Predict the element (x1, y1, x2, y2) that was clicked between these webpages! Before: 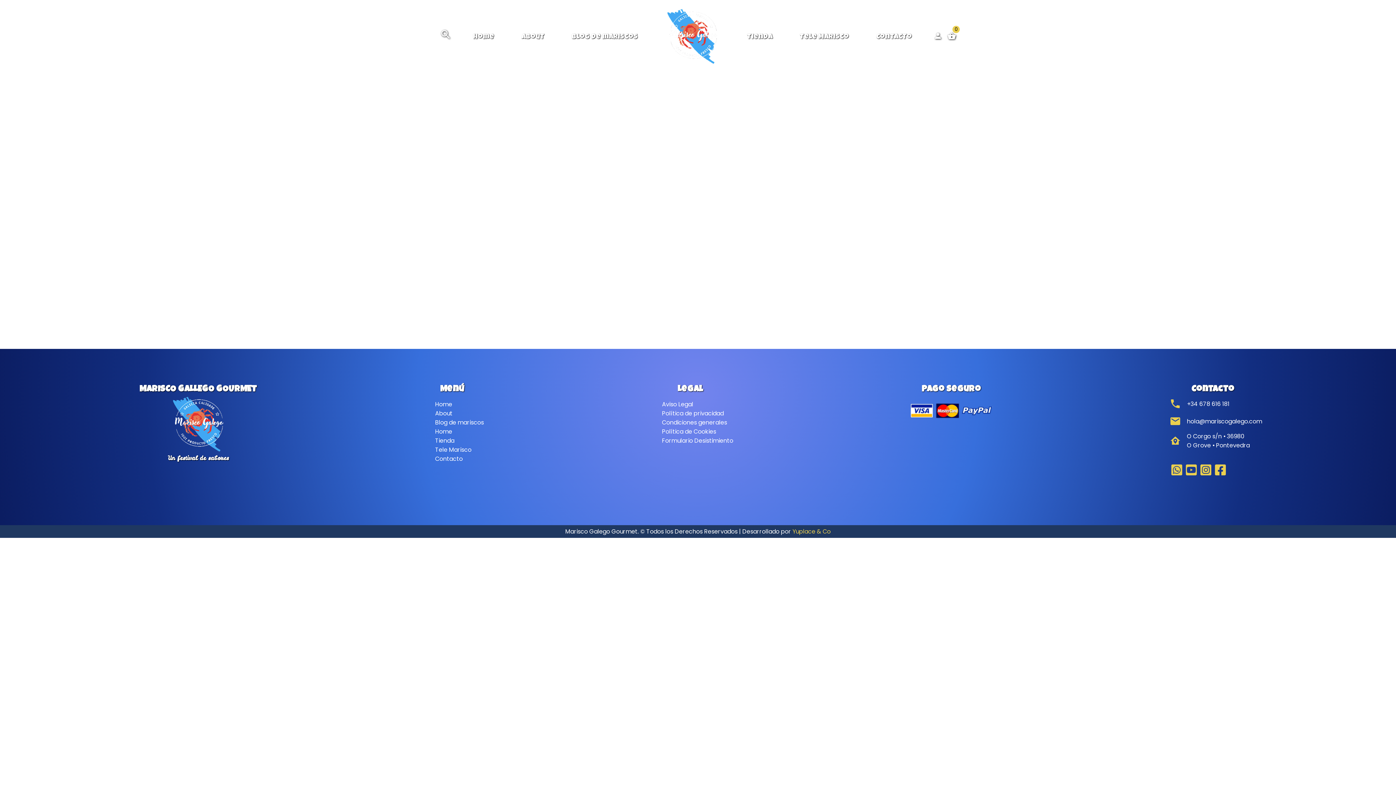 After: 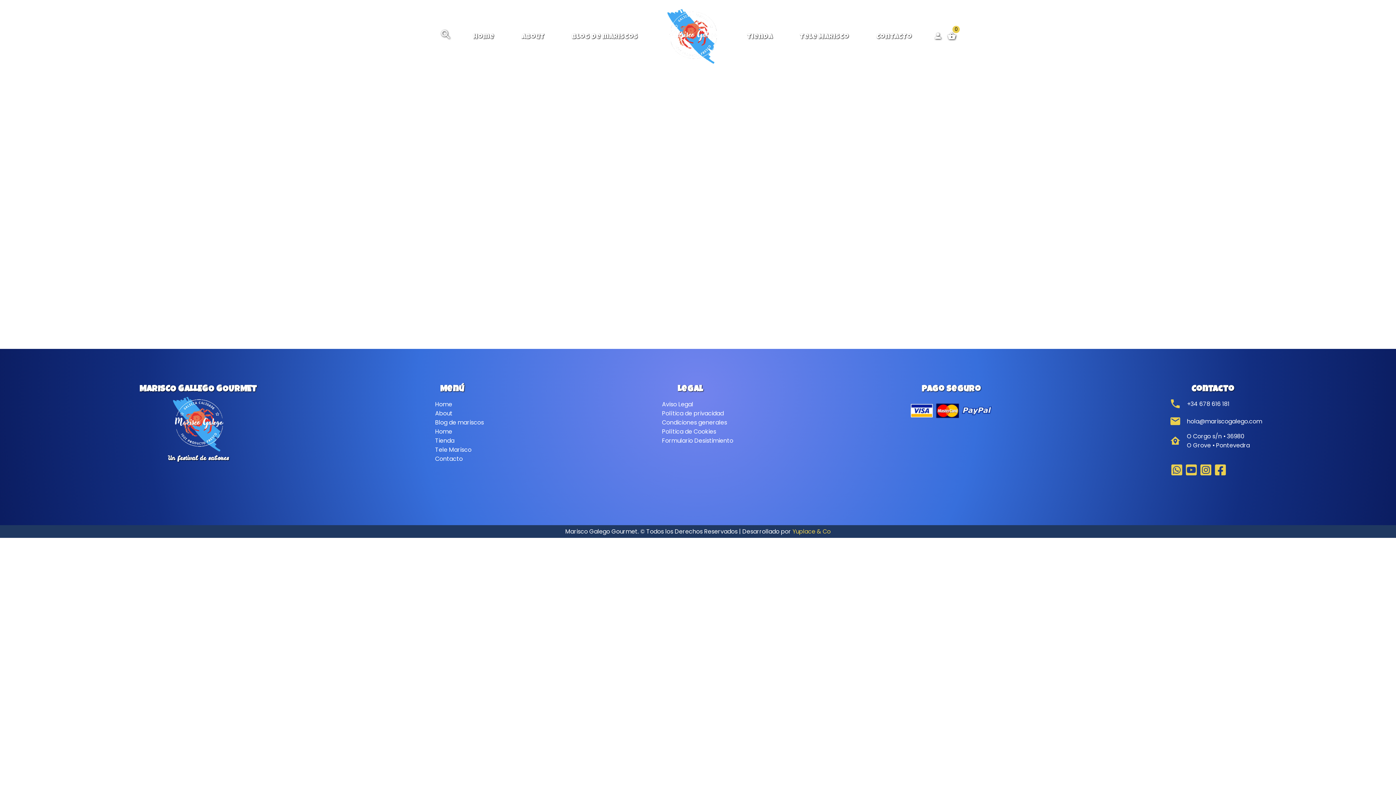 Action: label: Política de Cookies bbox: (662, 427, 716, 436)